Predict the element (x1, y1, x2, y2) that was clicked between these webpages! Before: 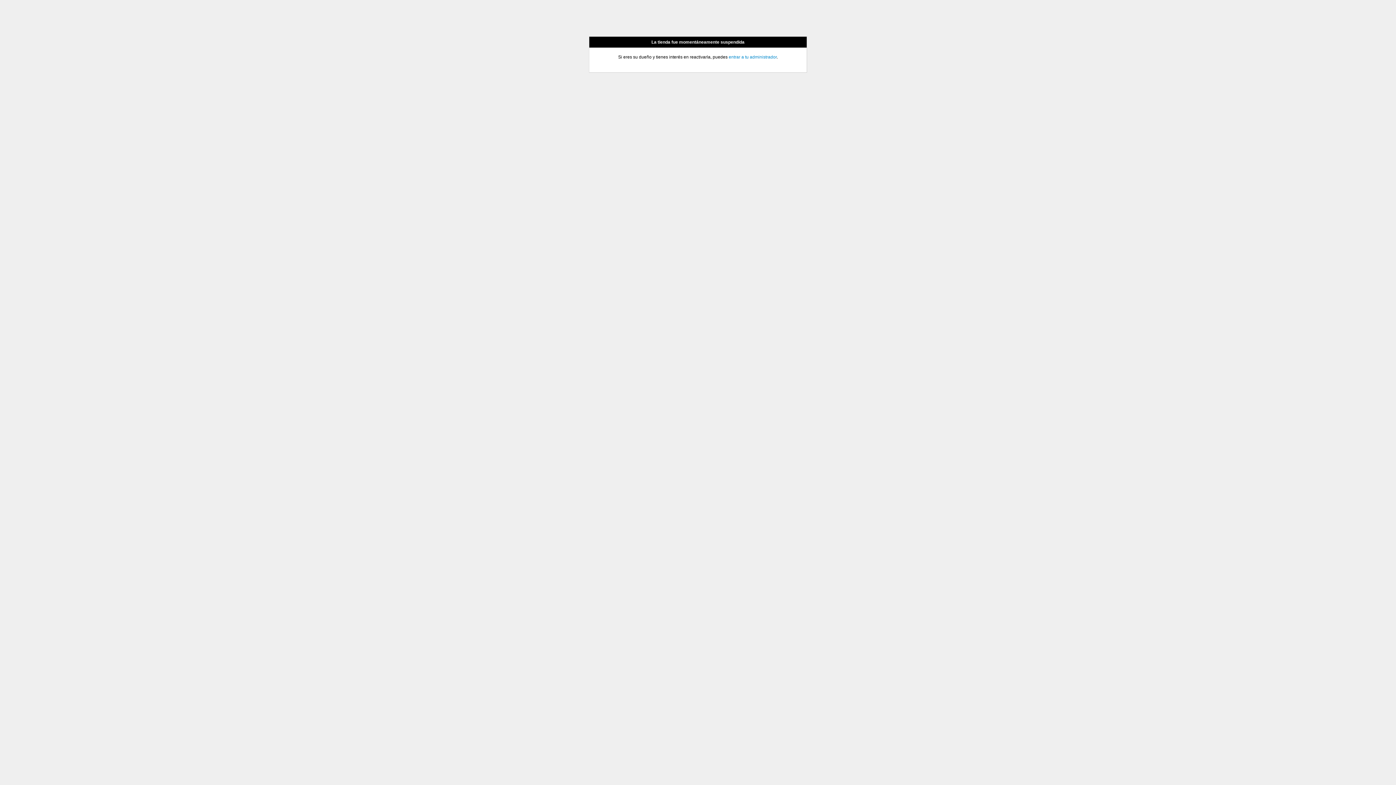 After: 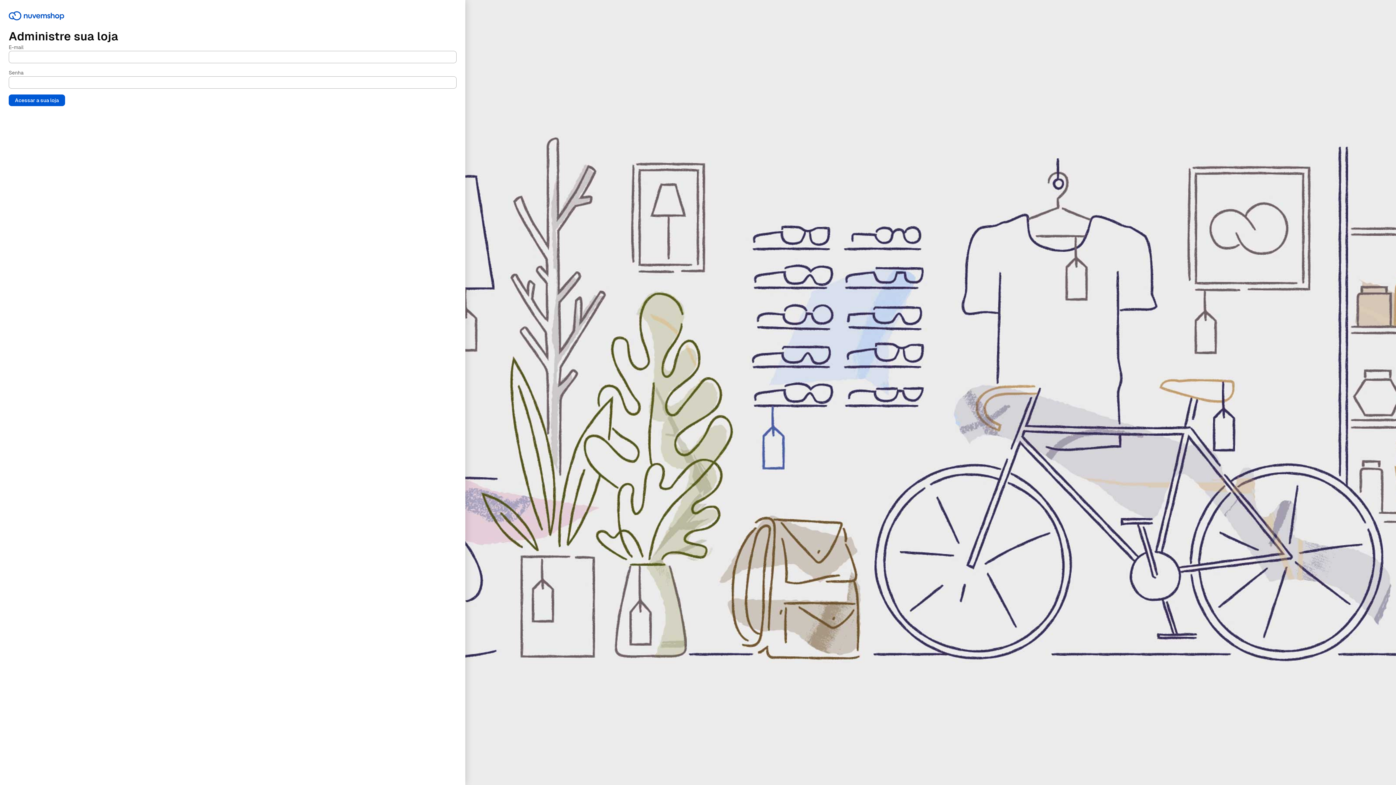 Action: label: entrar a tu administrador bbox: (728, 54, 776, 59)